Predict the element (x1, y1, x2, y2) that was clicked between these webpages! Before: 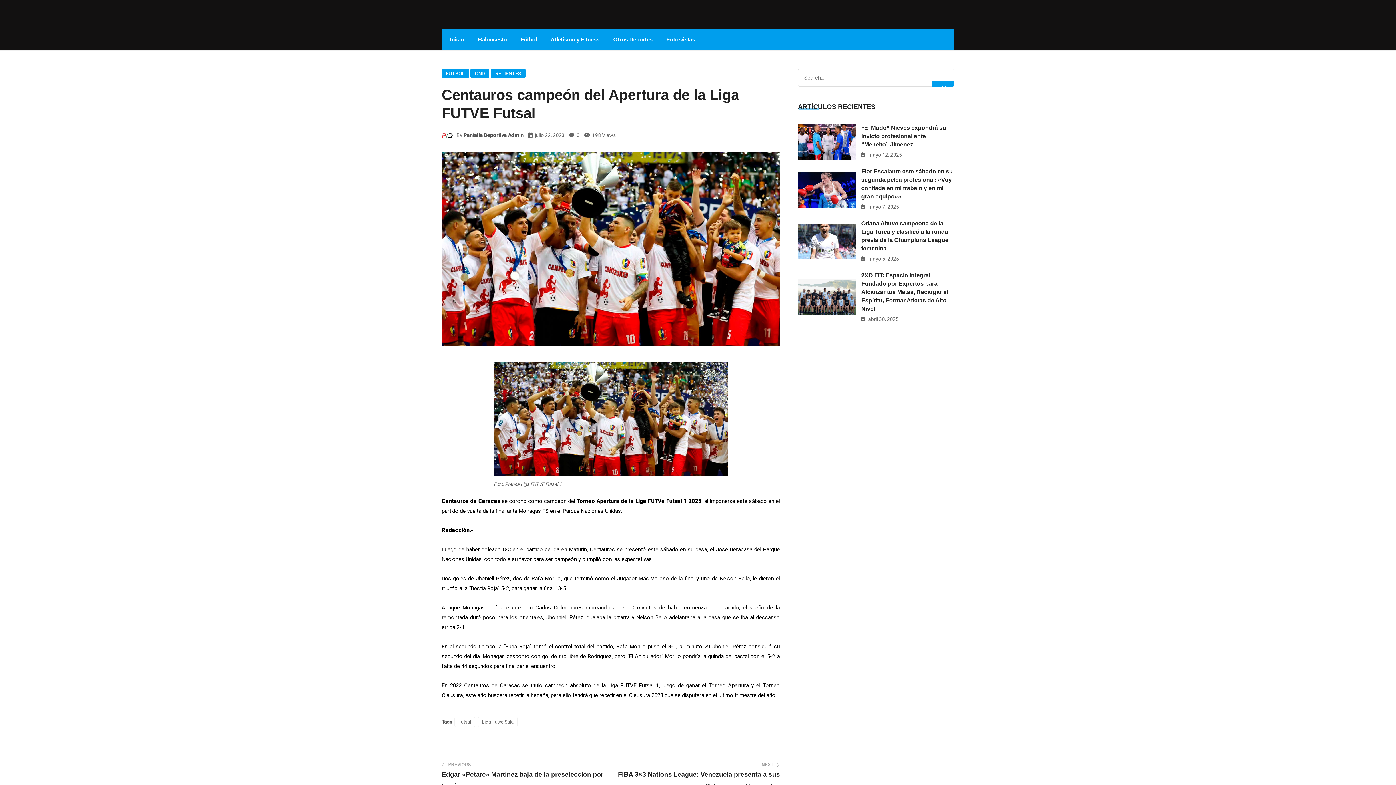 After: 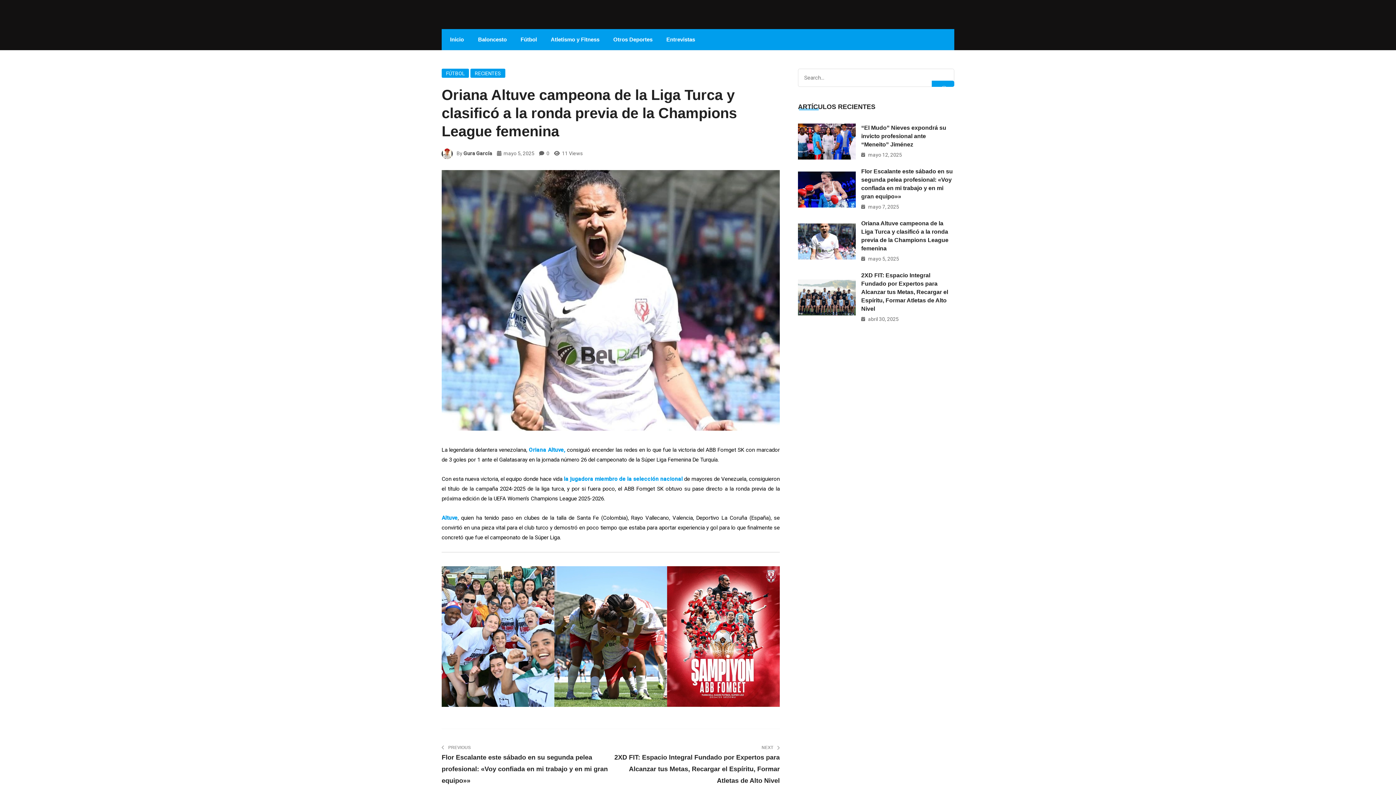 Action: bbox: (798, 237, 856, 244)